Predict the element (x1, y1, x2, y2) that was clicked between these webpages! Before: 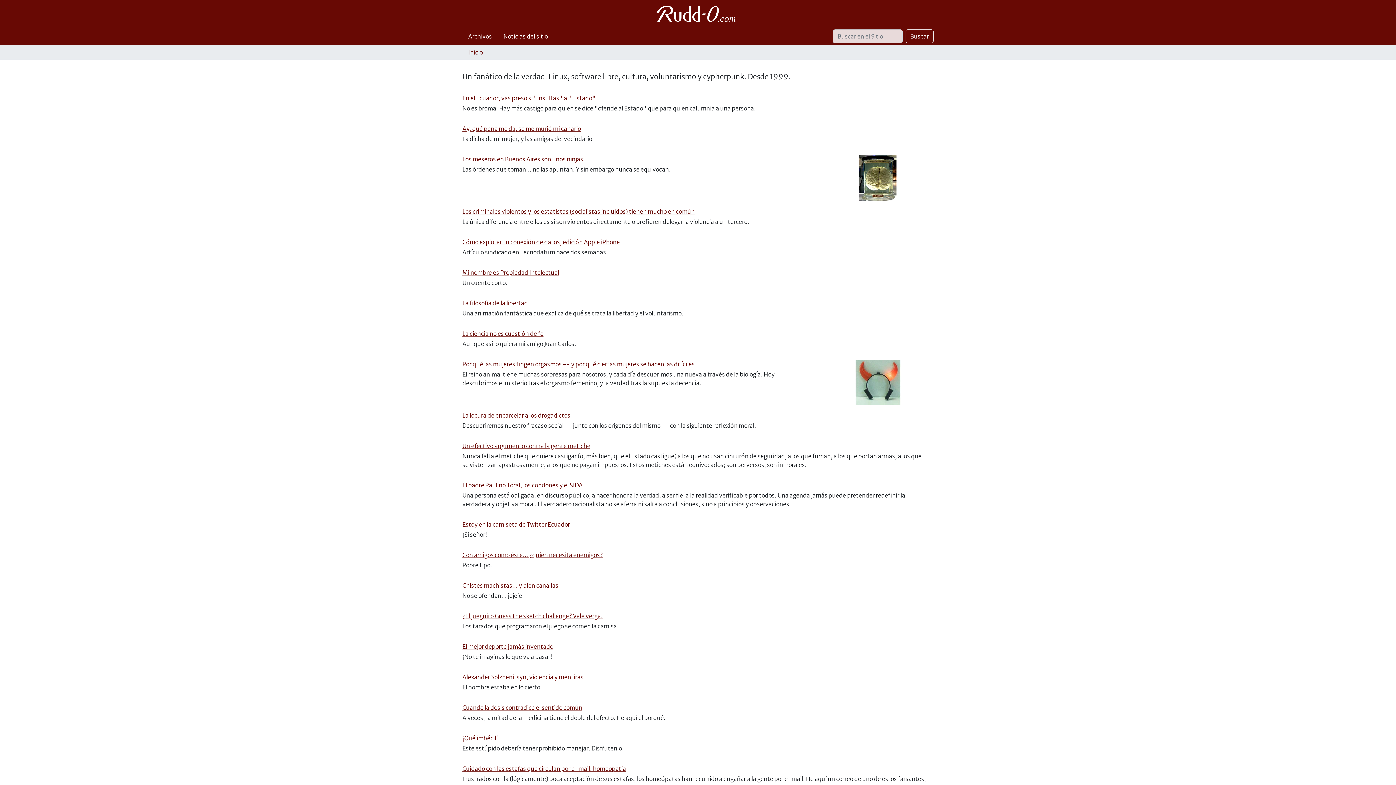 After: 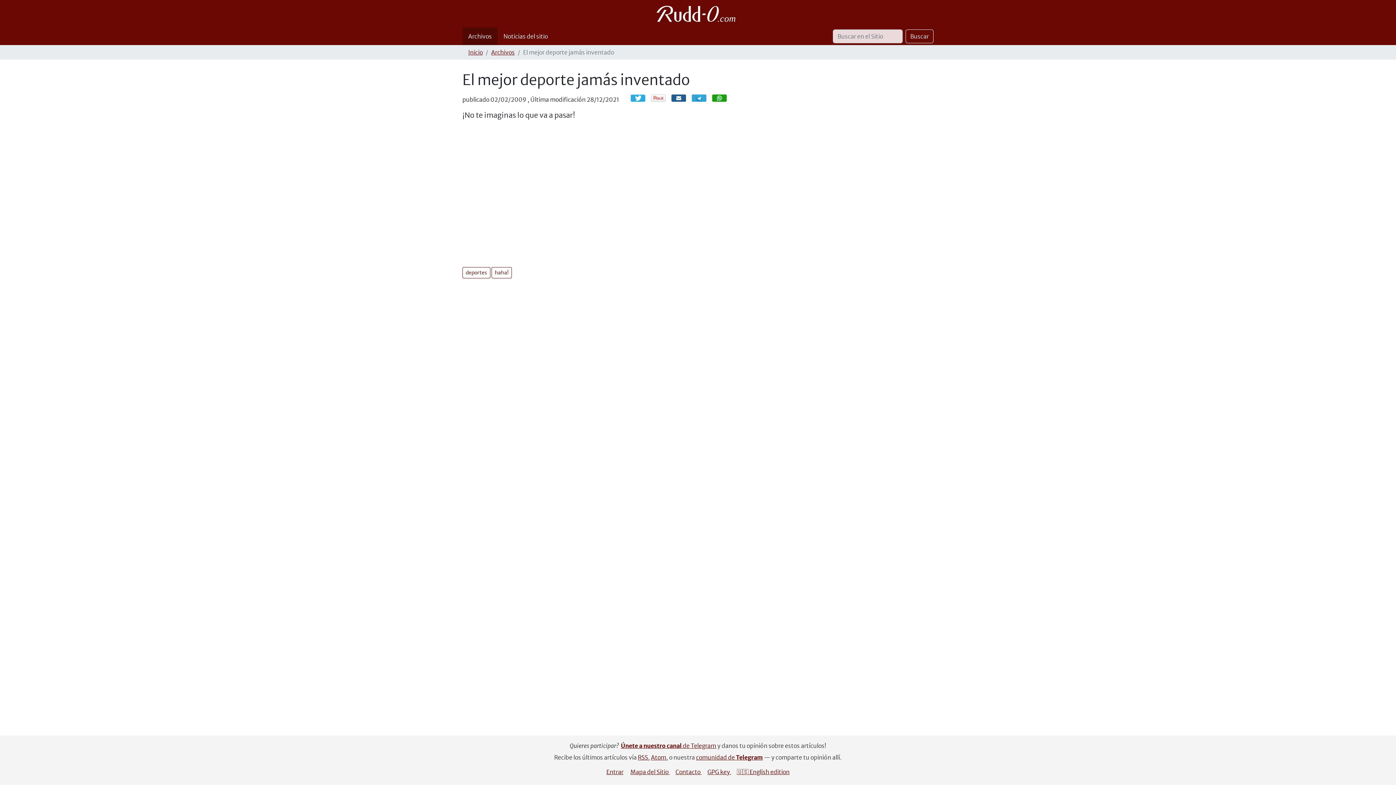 Action: label: El mejor deporte jamás inventado bbox: (462, 643, 553, 650)